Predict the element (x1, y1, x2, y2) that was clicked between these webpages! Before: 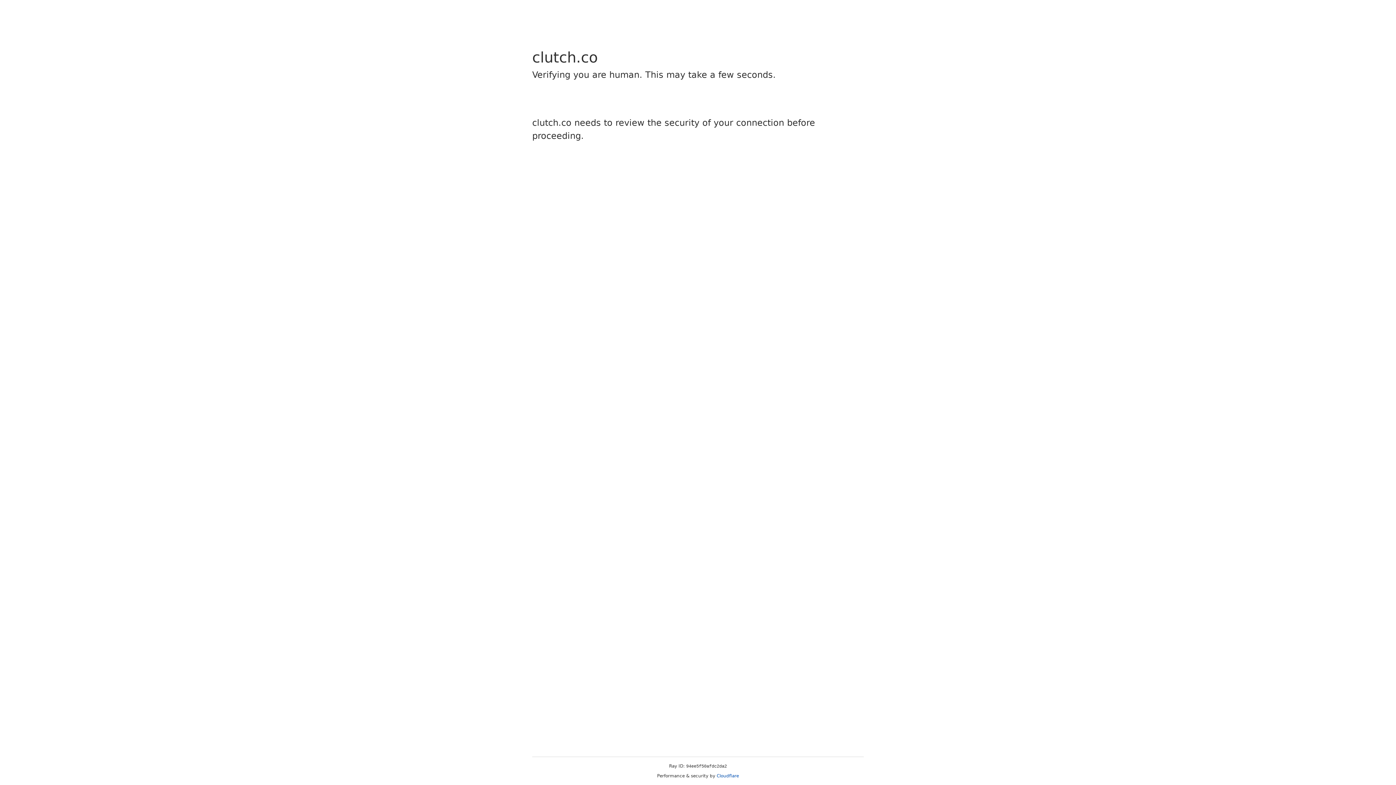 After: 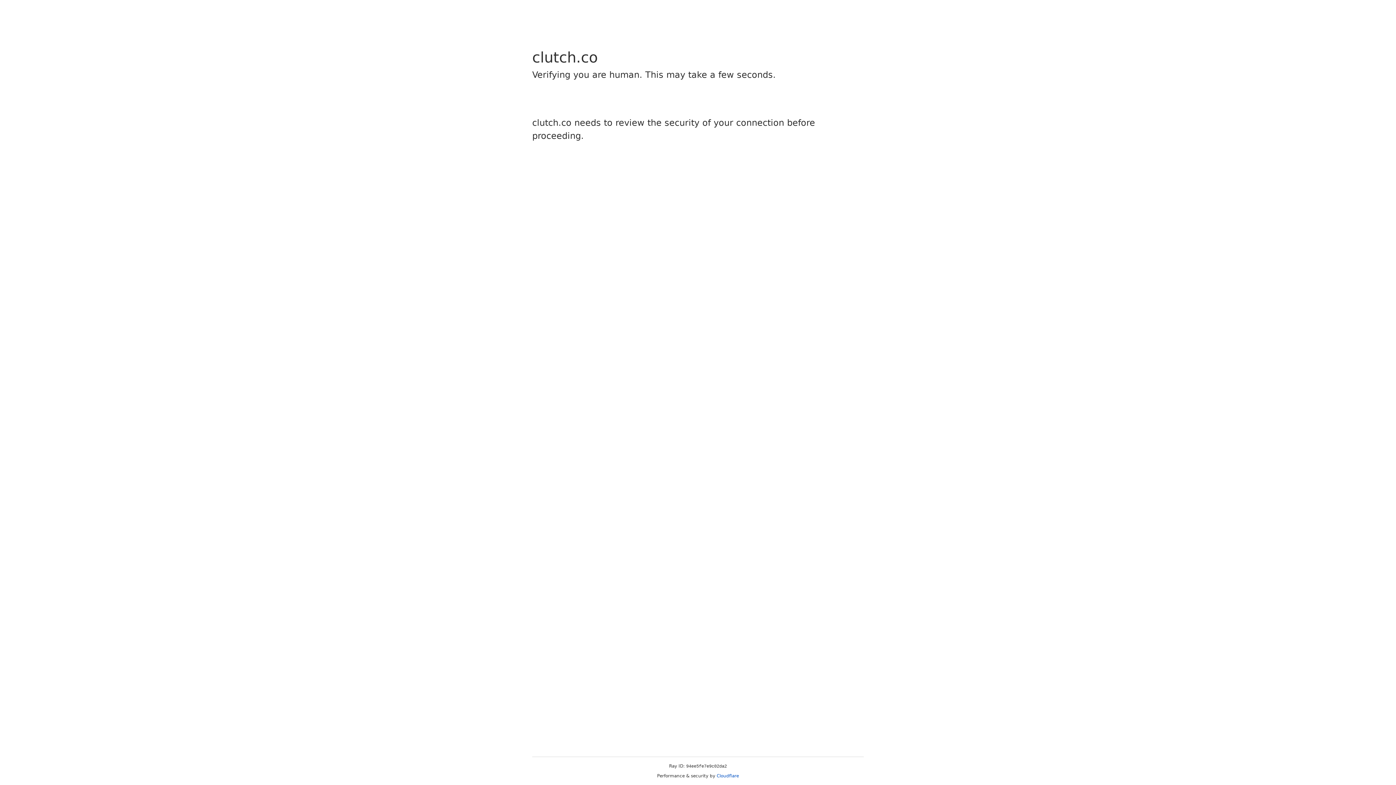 Action: label: Cloudflare bbox: (716, 773, 739, 778)